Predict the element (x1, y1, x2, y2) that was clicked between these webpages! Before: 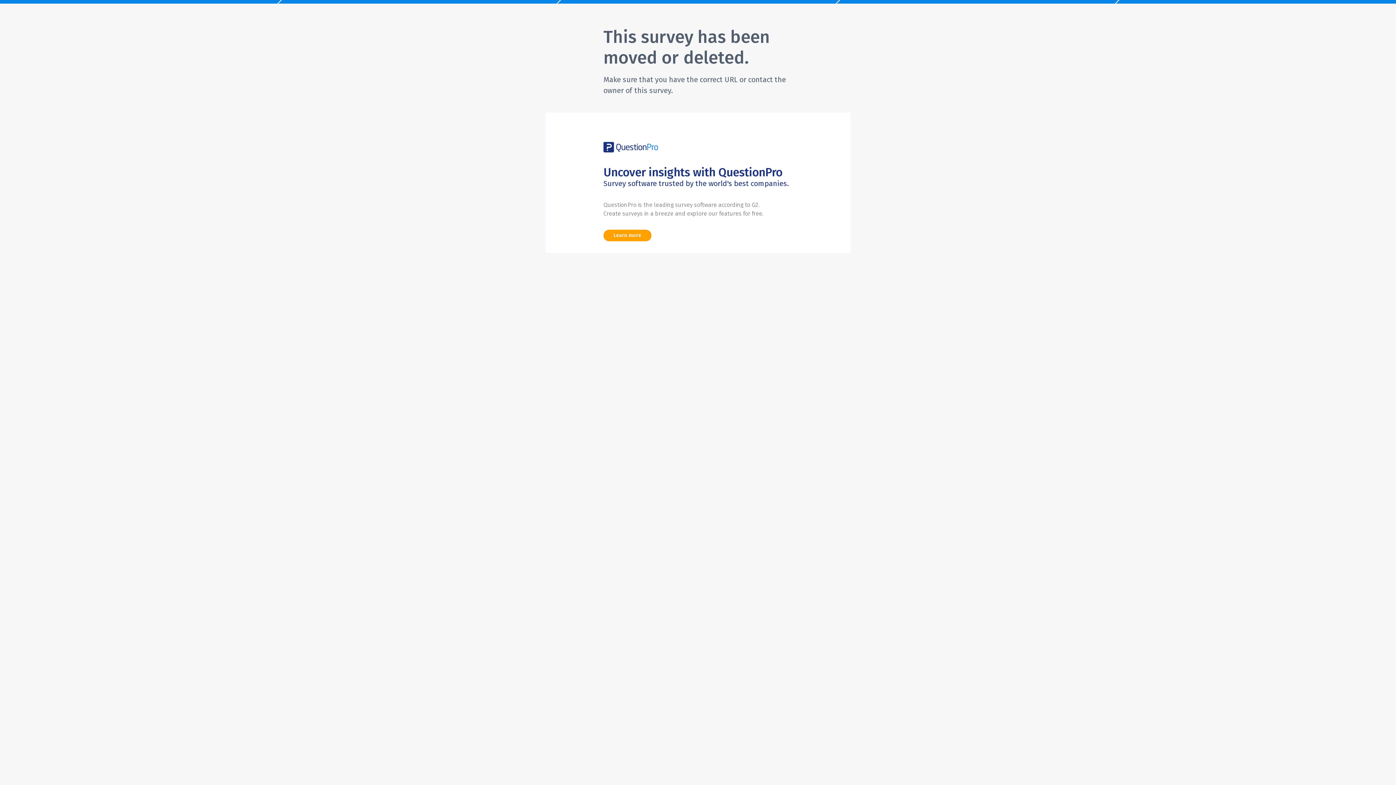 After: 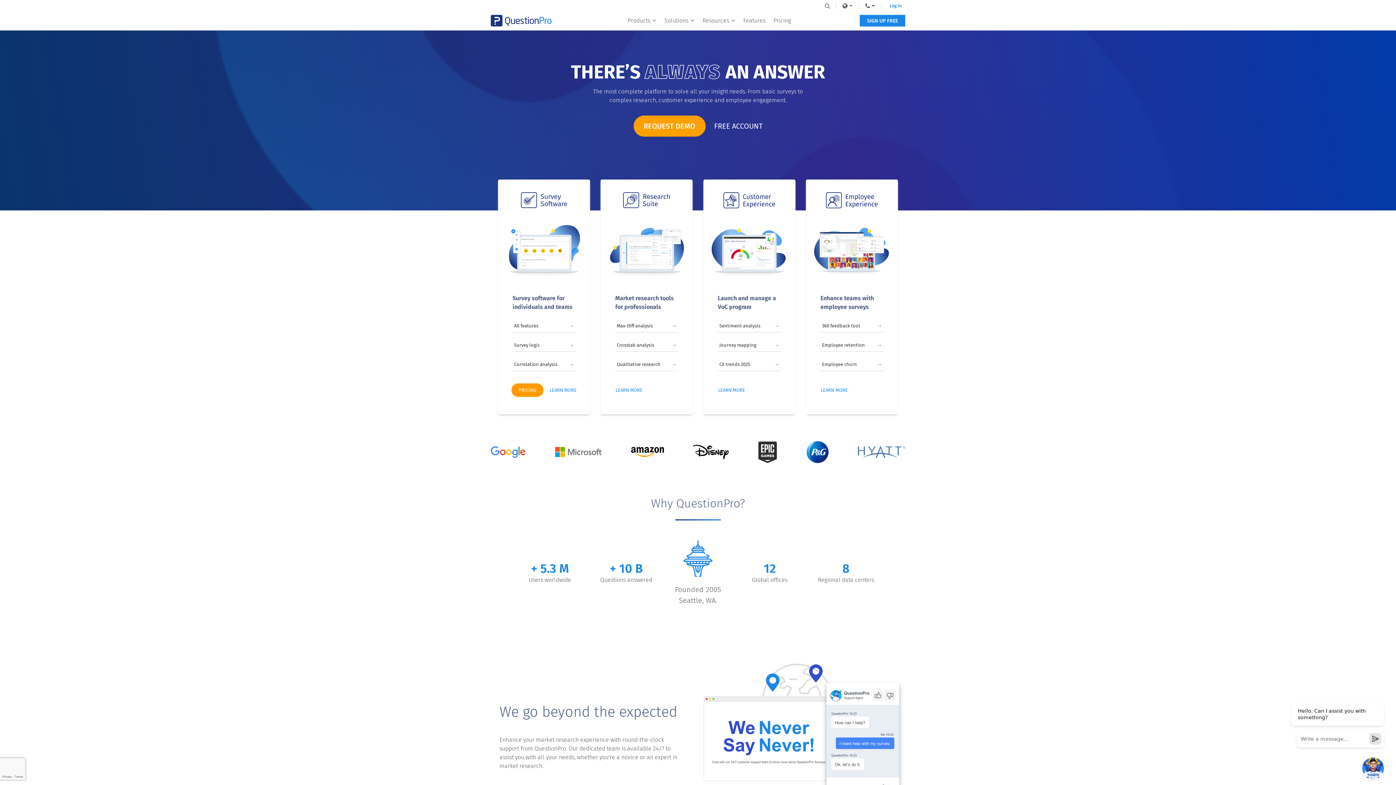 Action: bbox: (603, 229, 651, 241) label: Learn more